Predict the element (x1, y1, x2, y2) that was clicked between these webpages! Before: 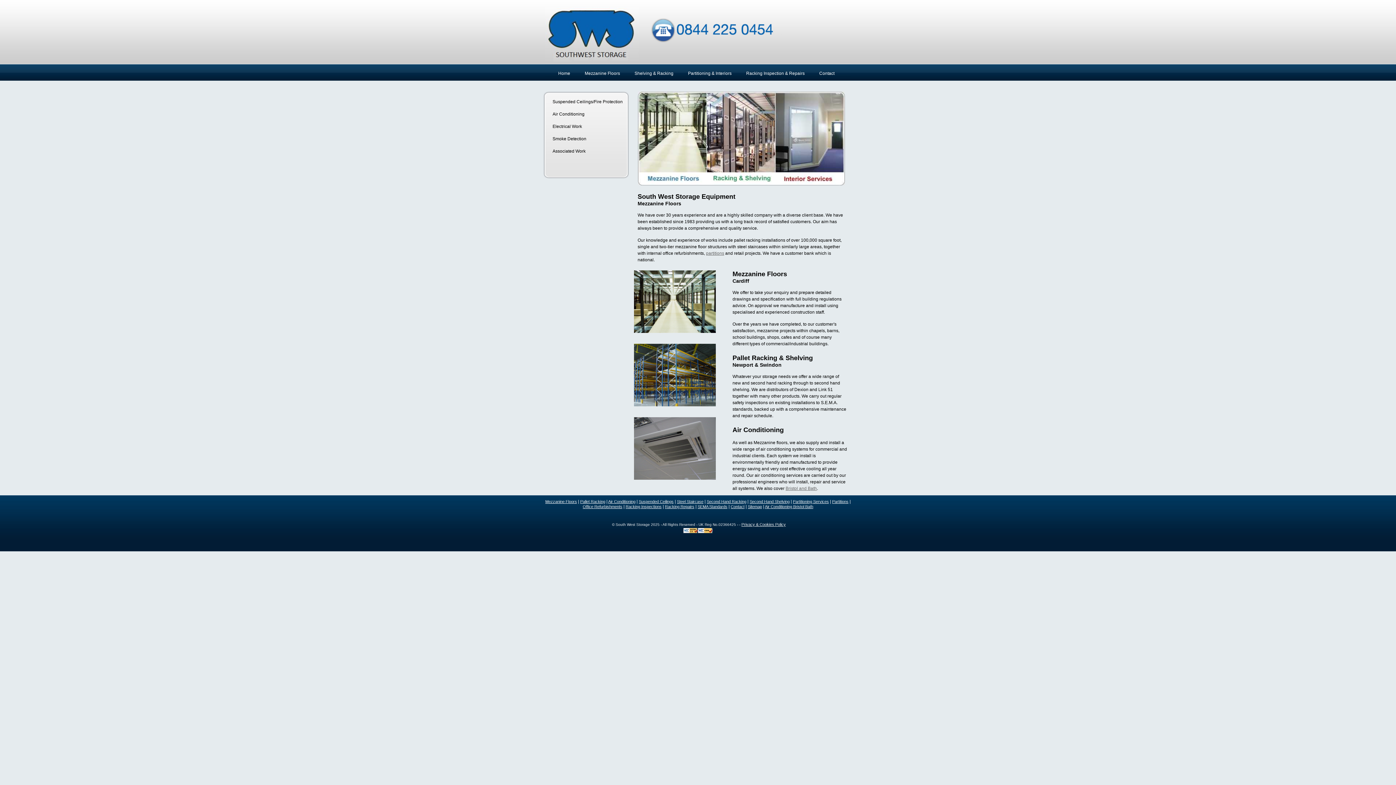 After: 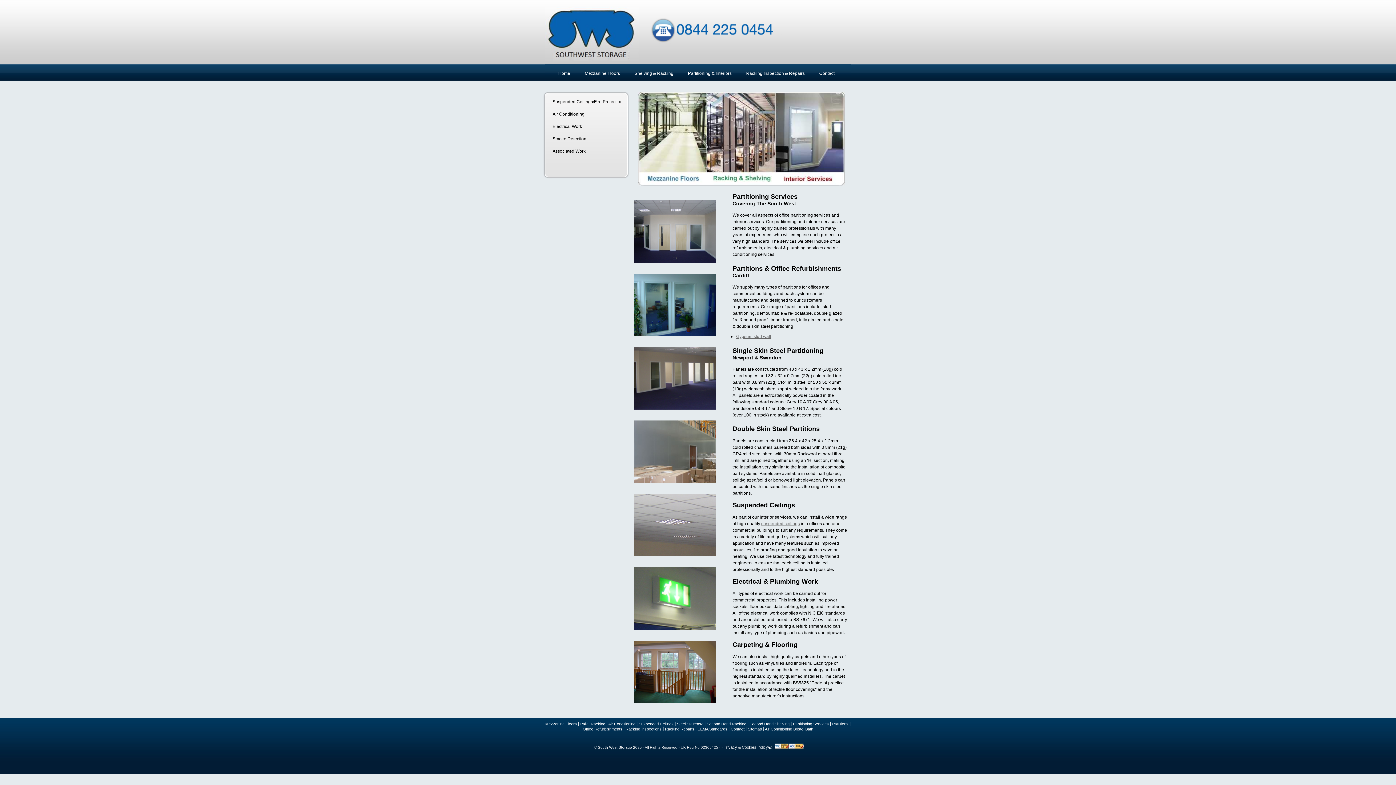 Action: bbox: (688, 70, 731, 76) label: Partitioning & Interiors